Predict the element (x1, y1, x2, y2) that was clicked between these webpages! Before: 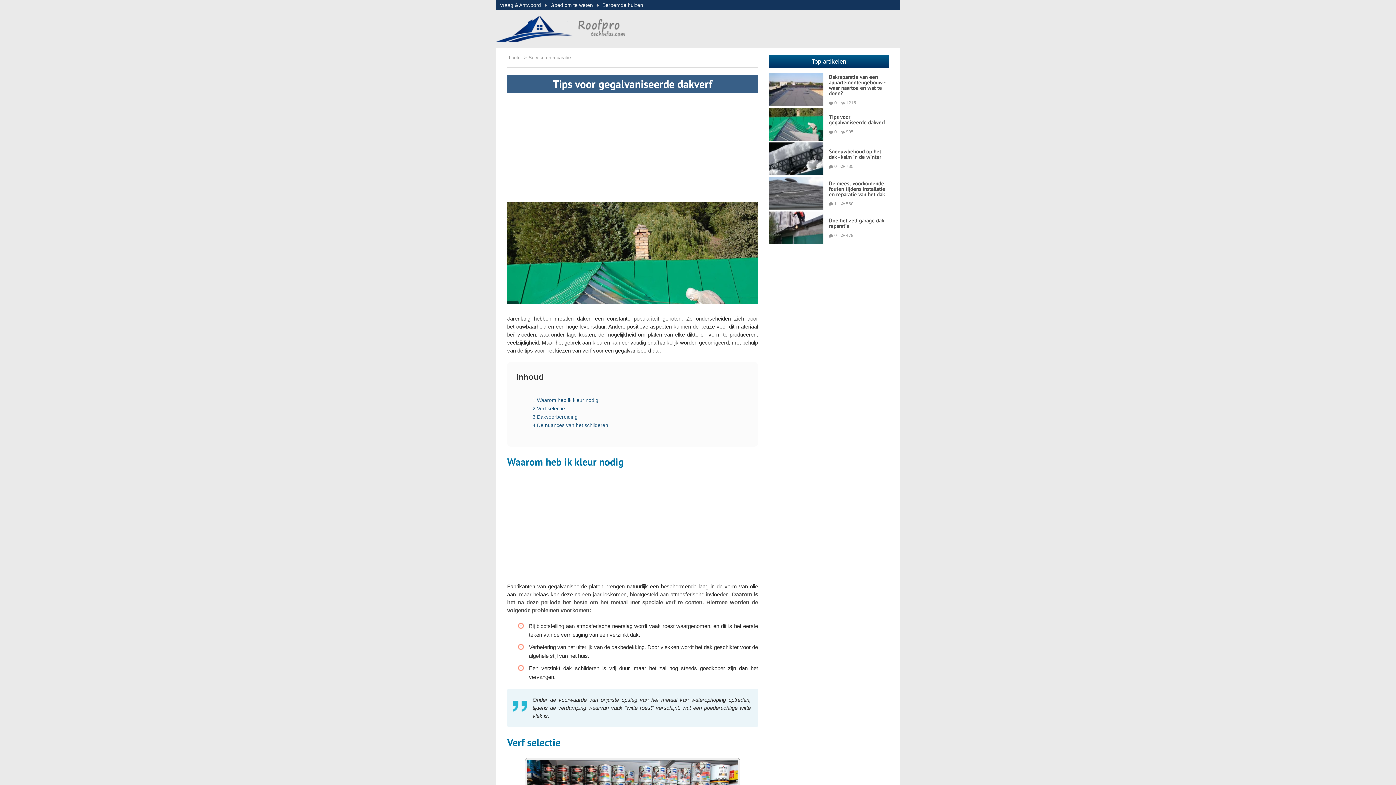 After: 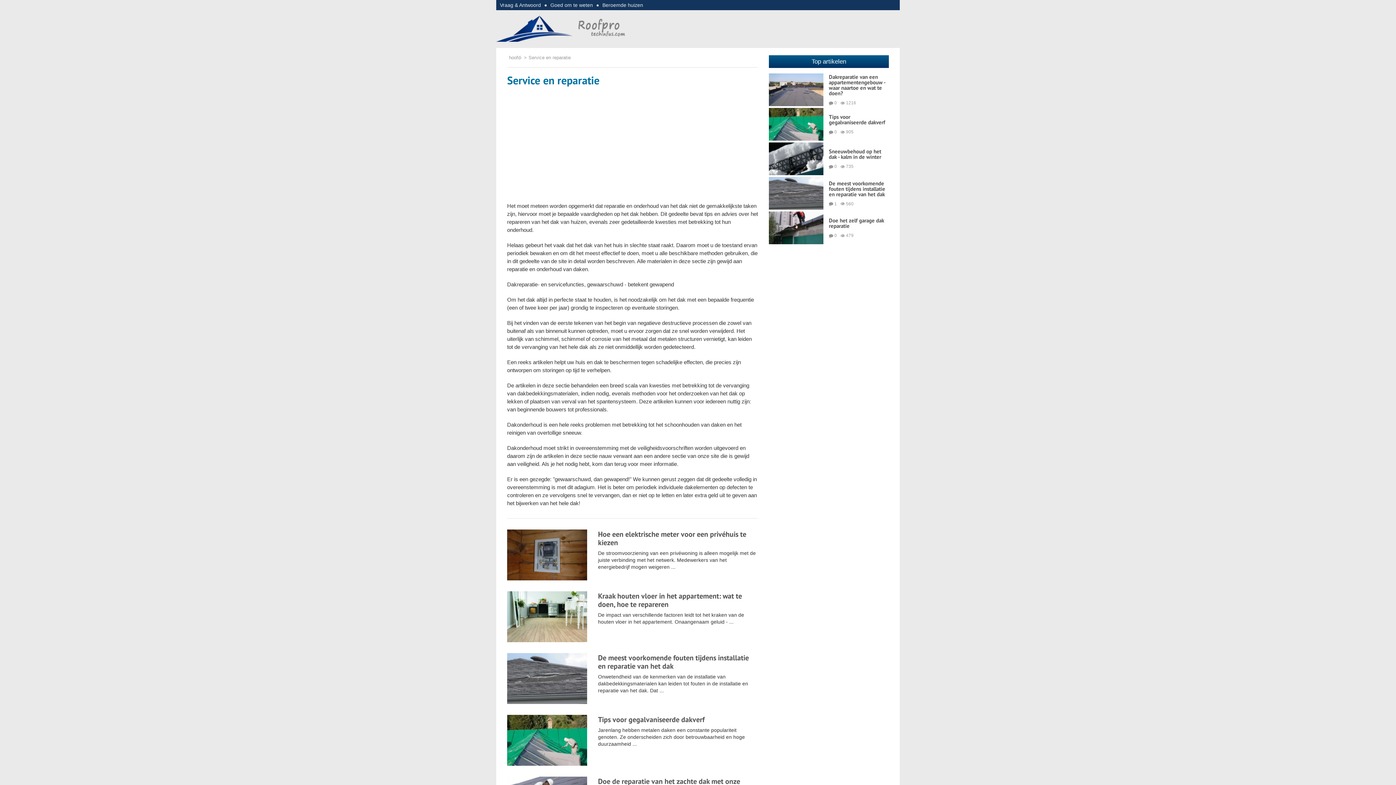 Action: label: Service en reparatie bbox: (528, 54, 570, 60)